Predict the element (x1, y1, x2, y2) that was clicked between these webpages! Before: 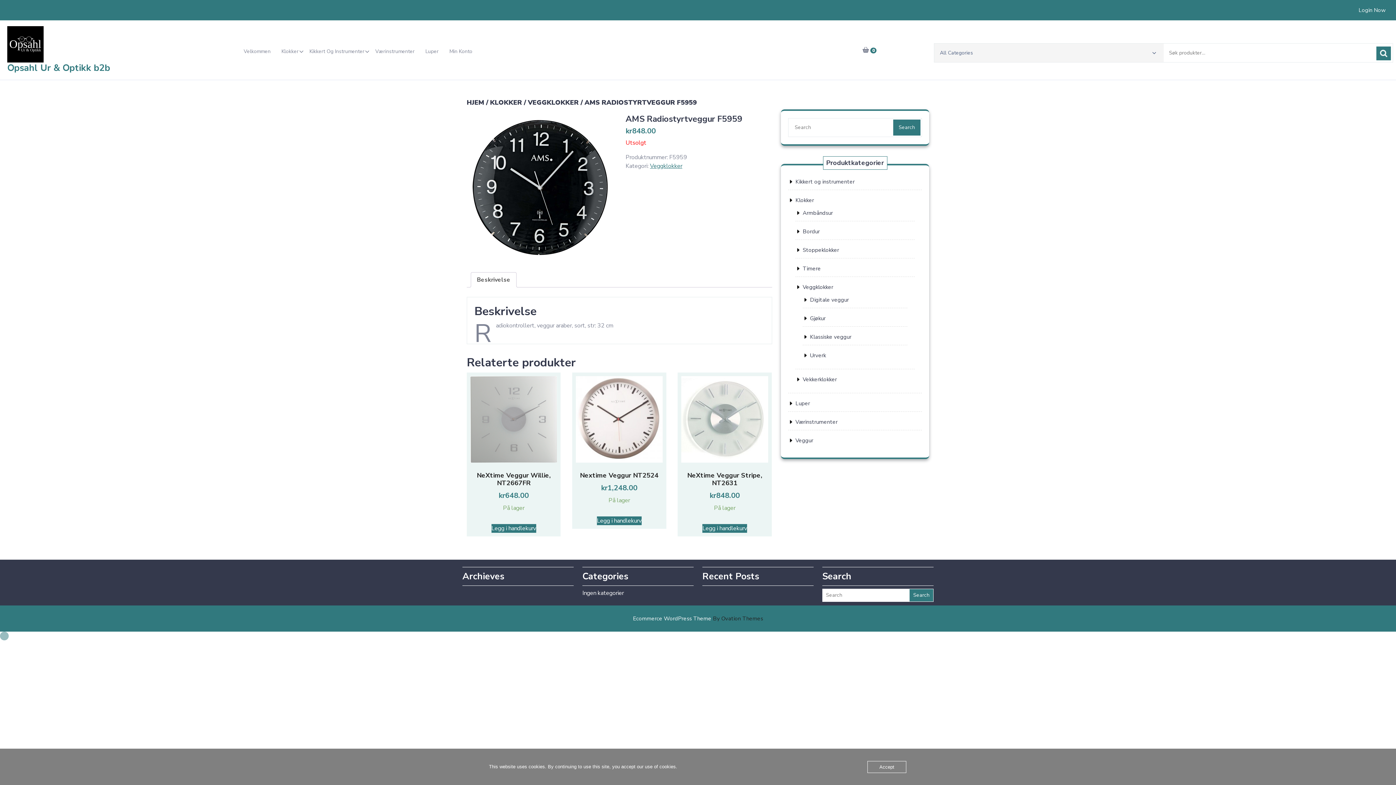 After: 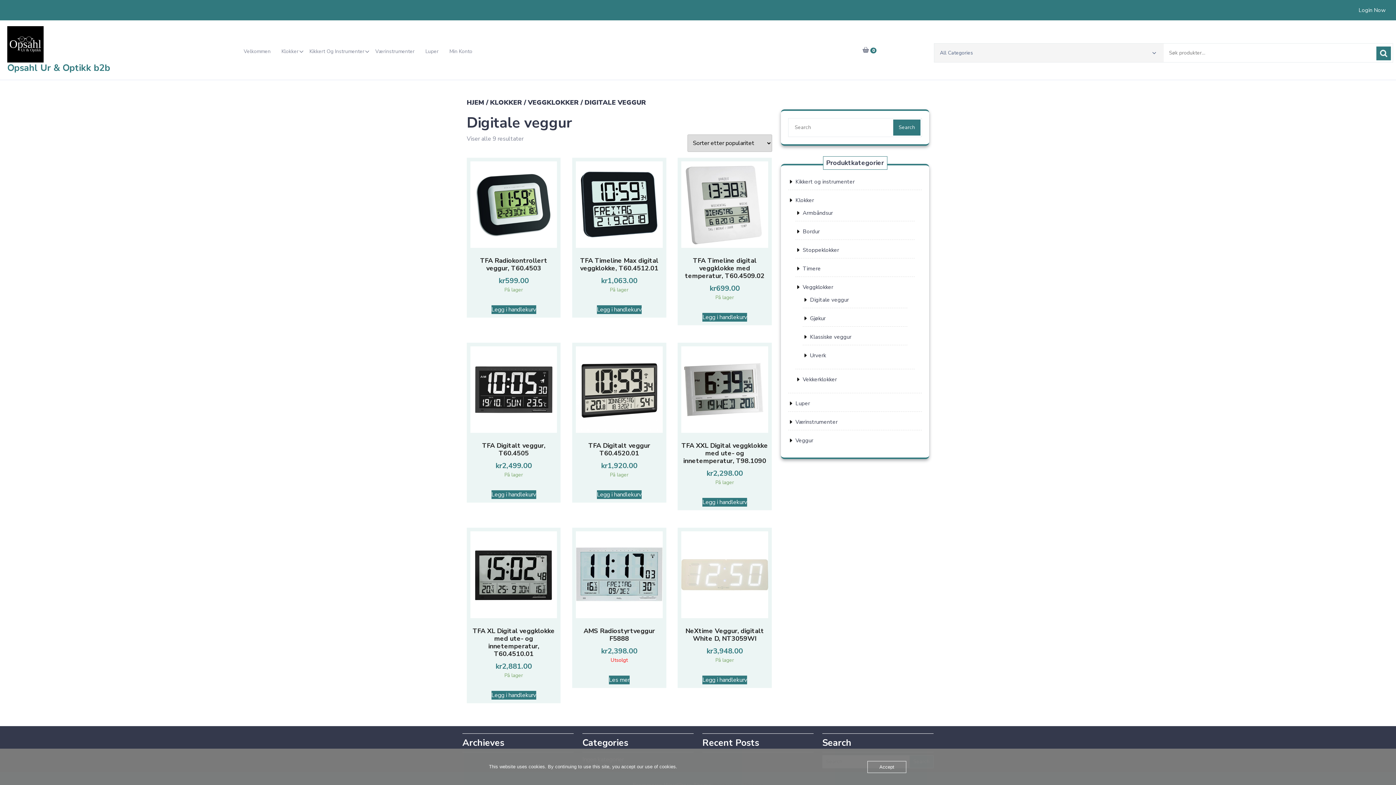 Action: bbox: (810, 296, 849, 303) label: Digitale veggur